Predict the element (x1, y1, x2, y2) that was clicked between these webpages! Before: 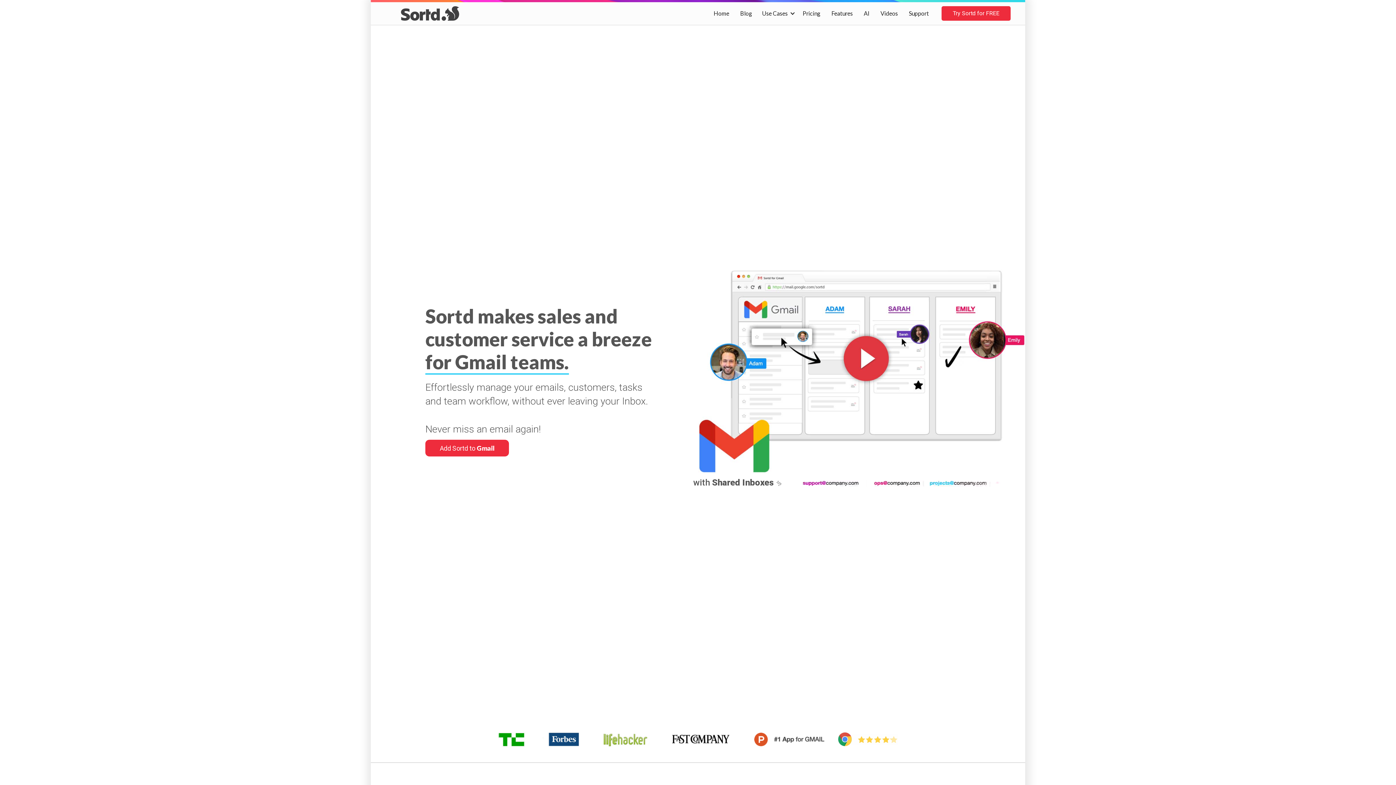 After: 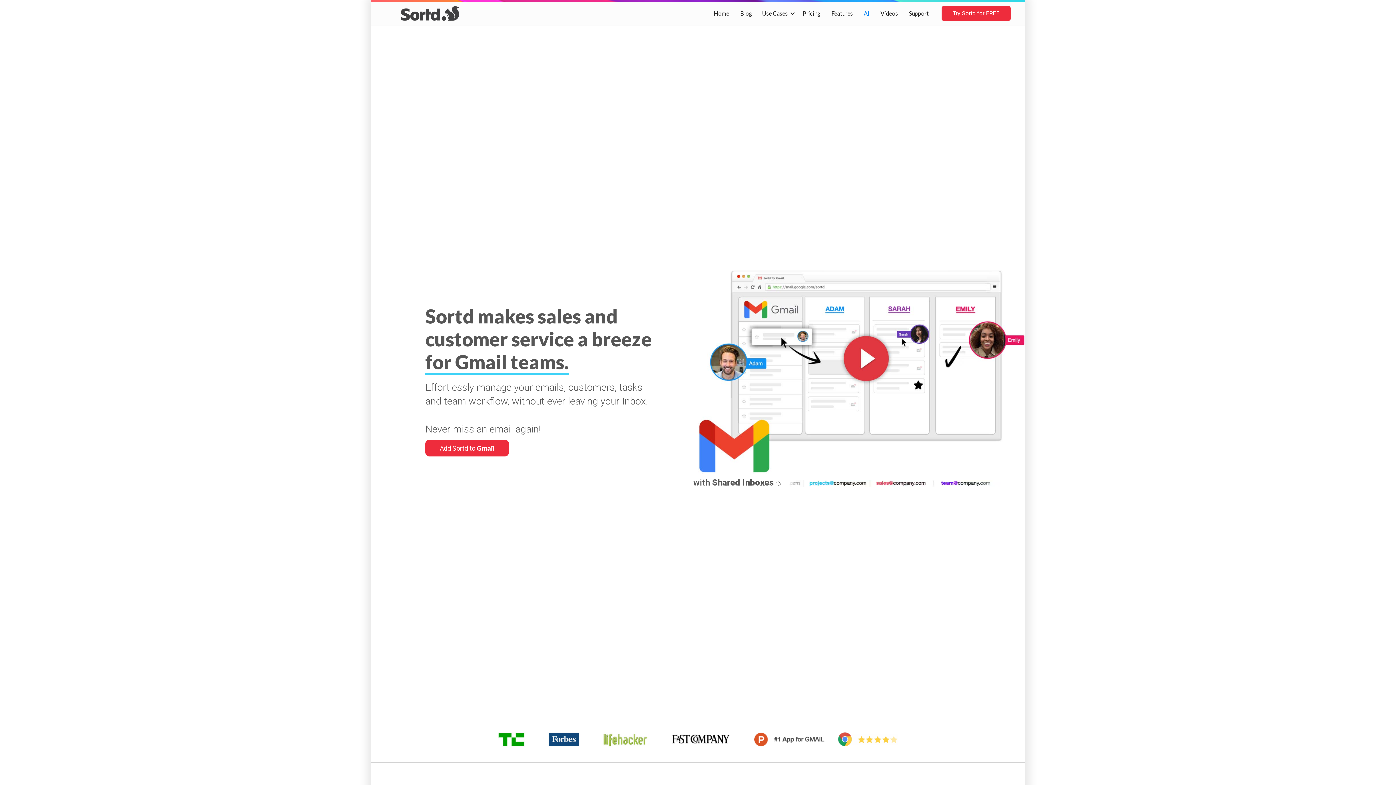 Action: label: AI bbox: (858, 2, 875, 24)